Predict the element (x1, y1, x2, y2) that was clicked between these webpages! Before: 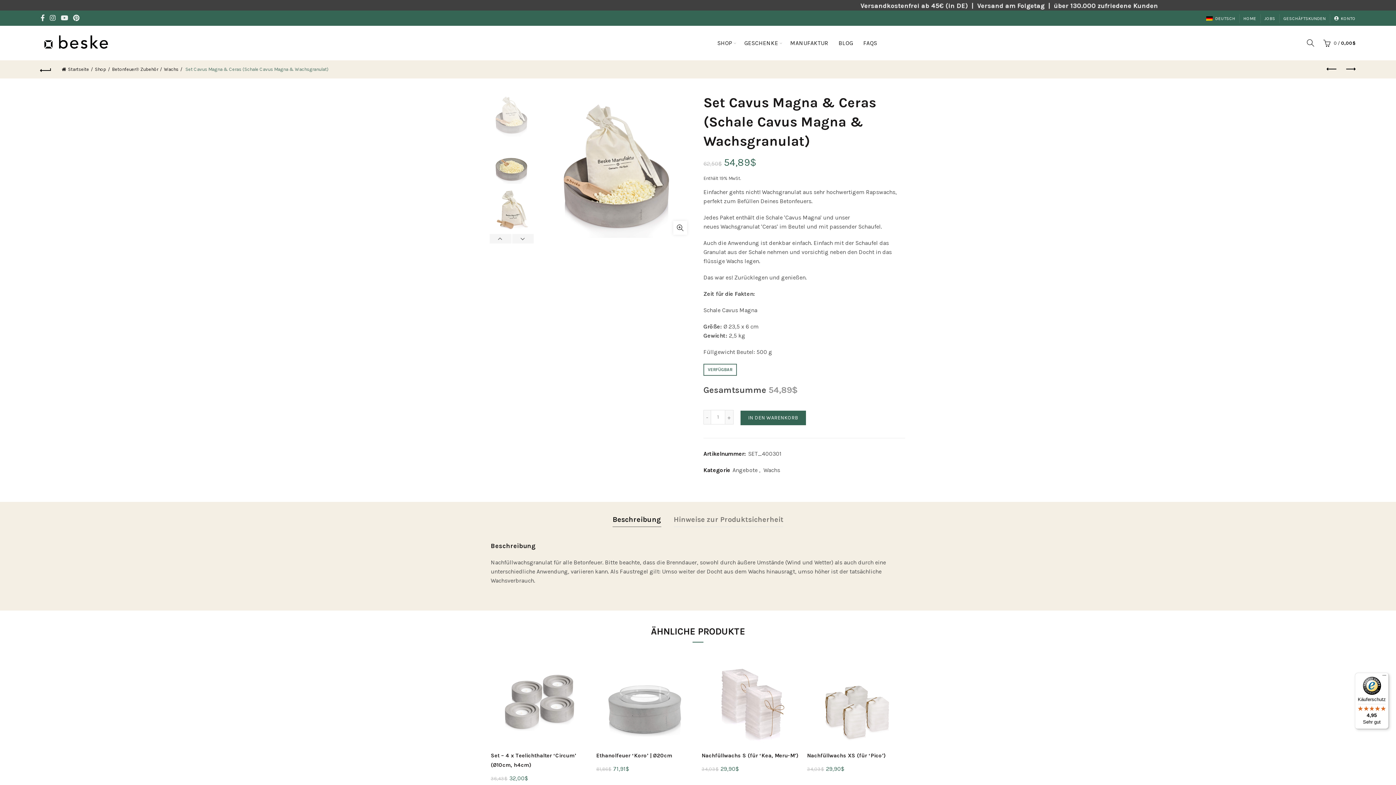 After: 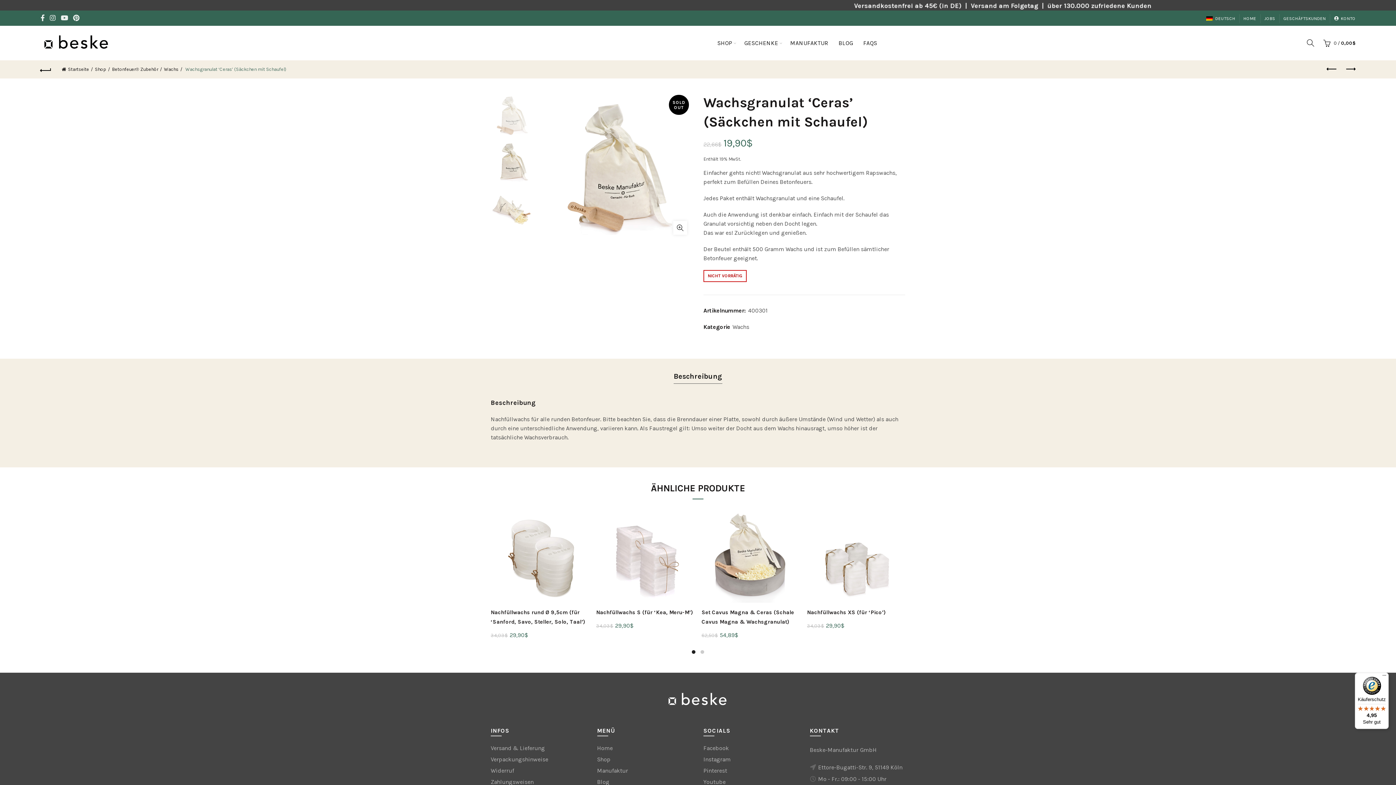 Action: label: Previous product bbox: (1323, 62, 1341, 76)